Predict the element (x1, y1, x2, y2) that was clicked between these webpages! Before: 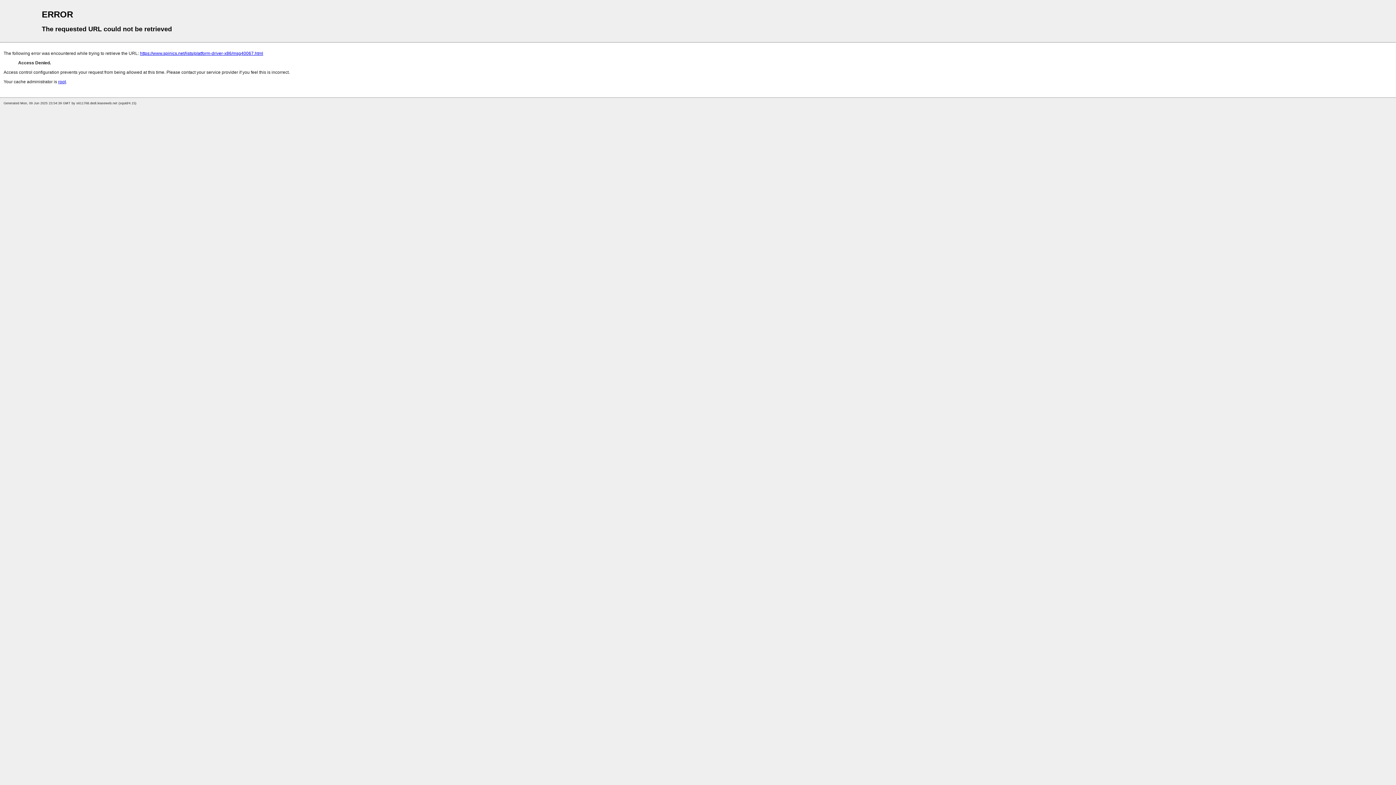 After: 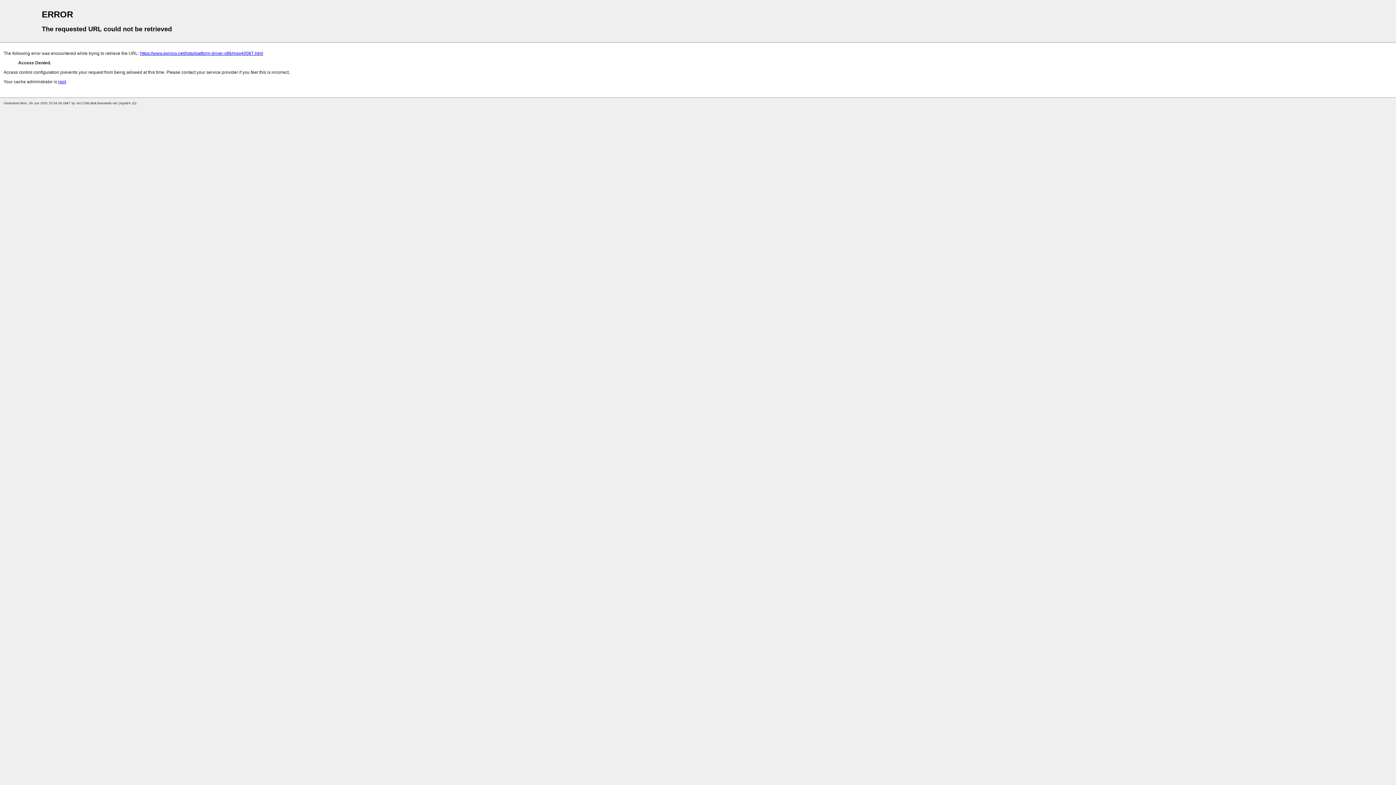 Action: label: root bbox: (58, 79, 65, 84)